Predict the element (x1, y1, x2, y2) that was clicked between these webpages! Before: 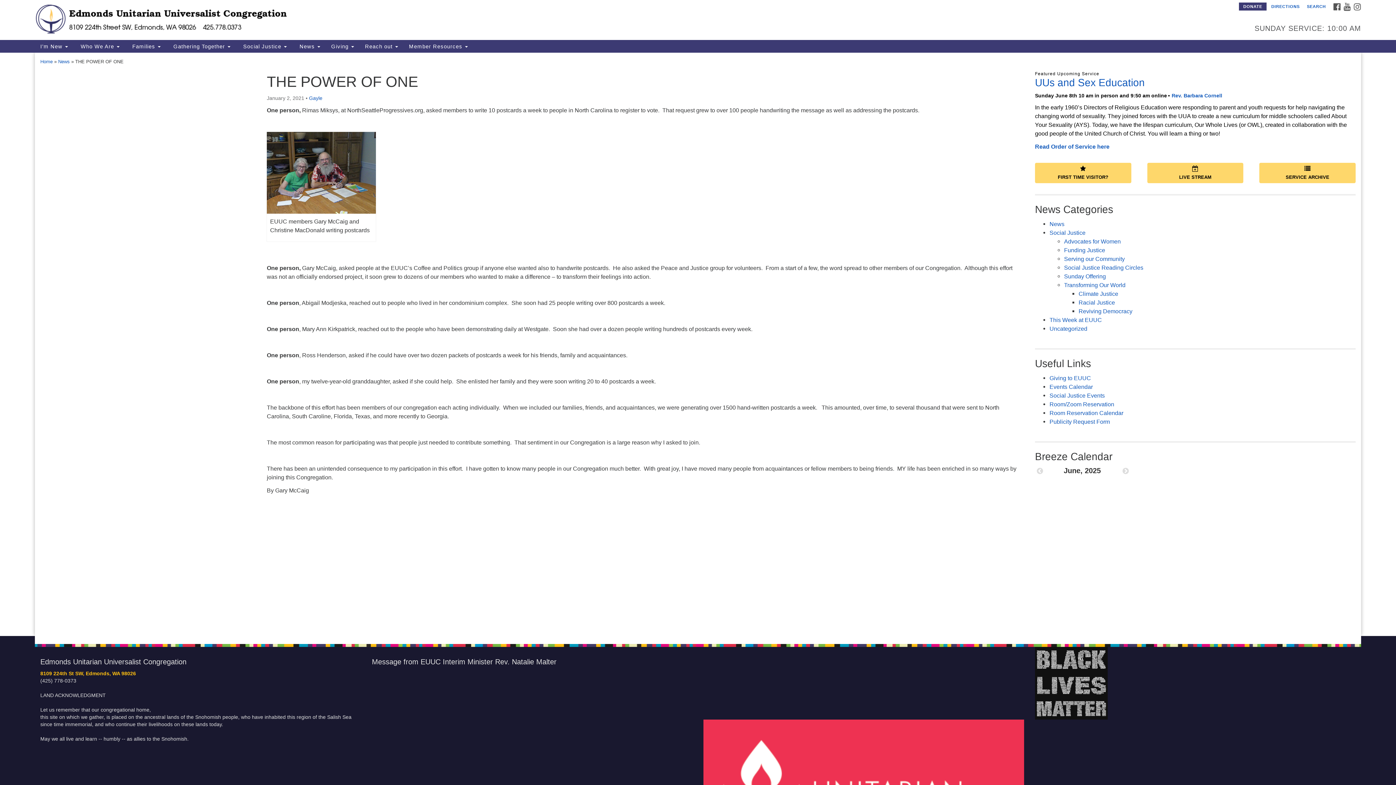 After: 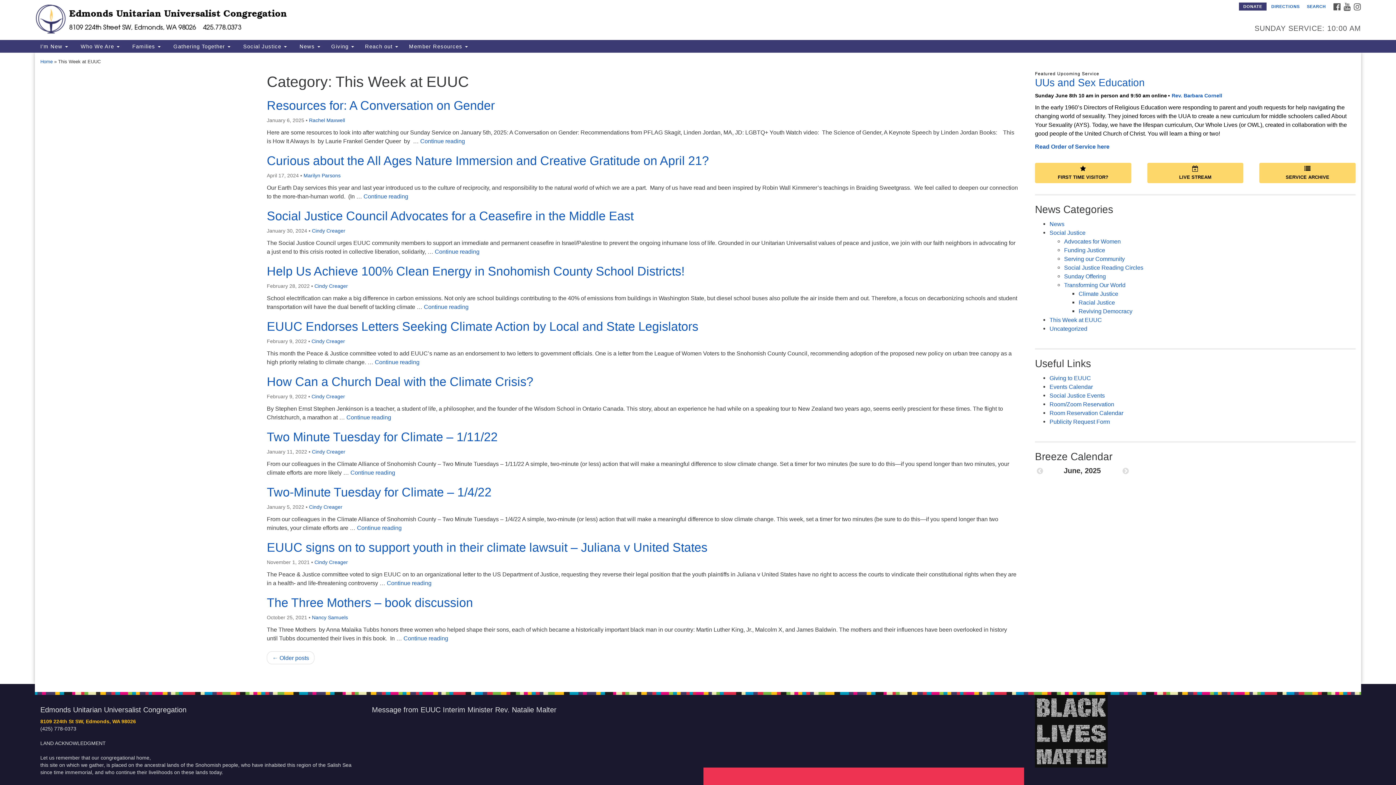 Action: bbox: (1049, 316, 1102, 323) label: This Week at EUUC